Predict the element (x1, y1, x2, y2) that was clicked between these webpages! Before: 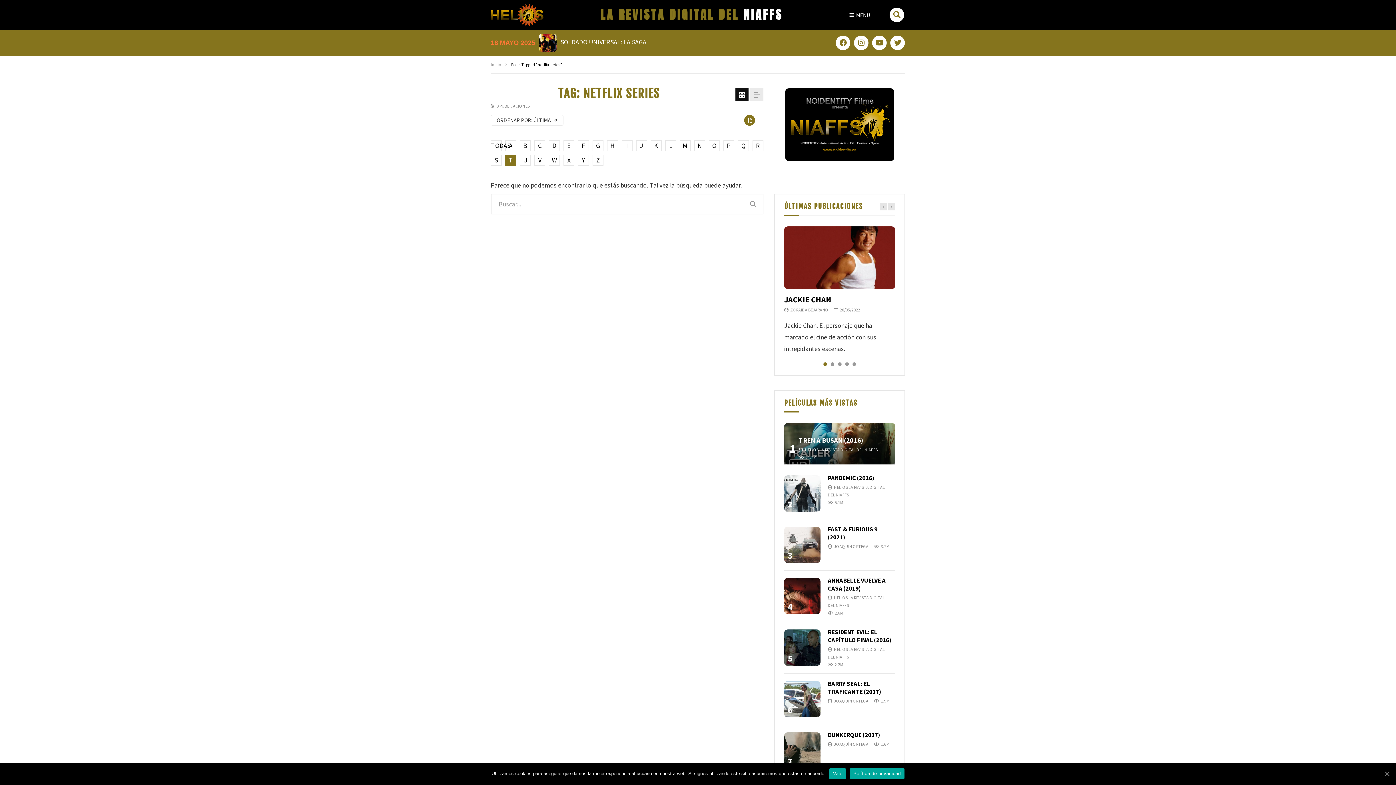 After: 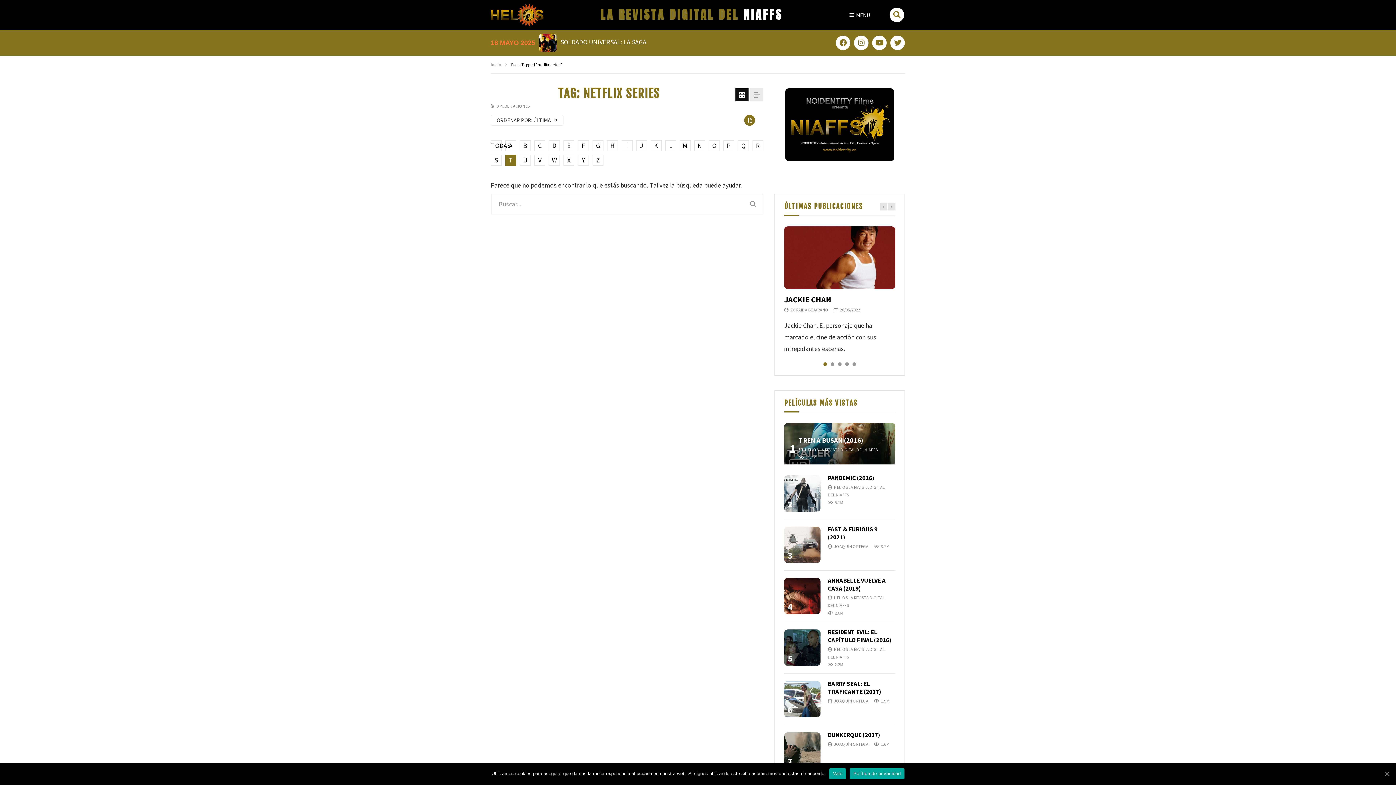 Action: label: T bbox: (505, 154, 516, 165)